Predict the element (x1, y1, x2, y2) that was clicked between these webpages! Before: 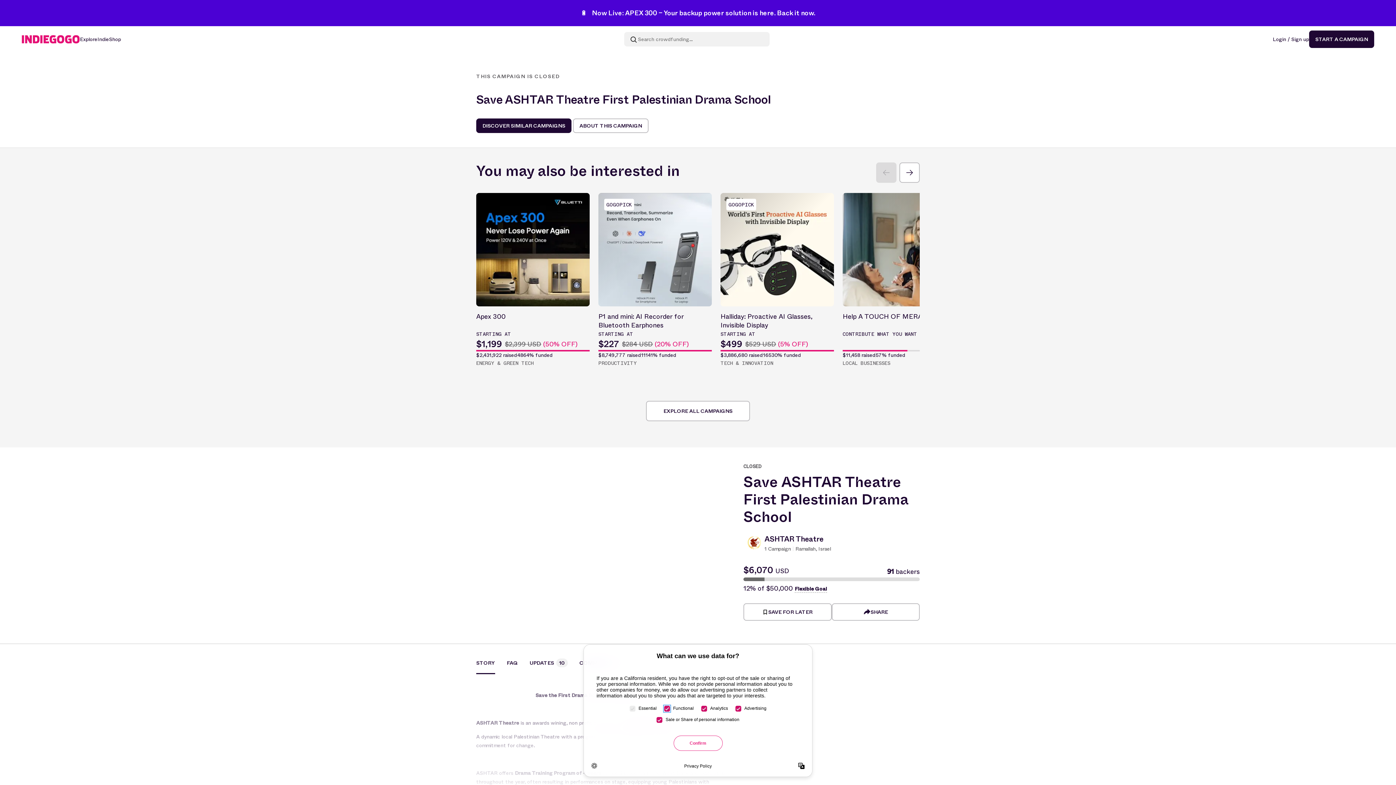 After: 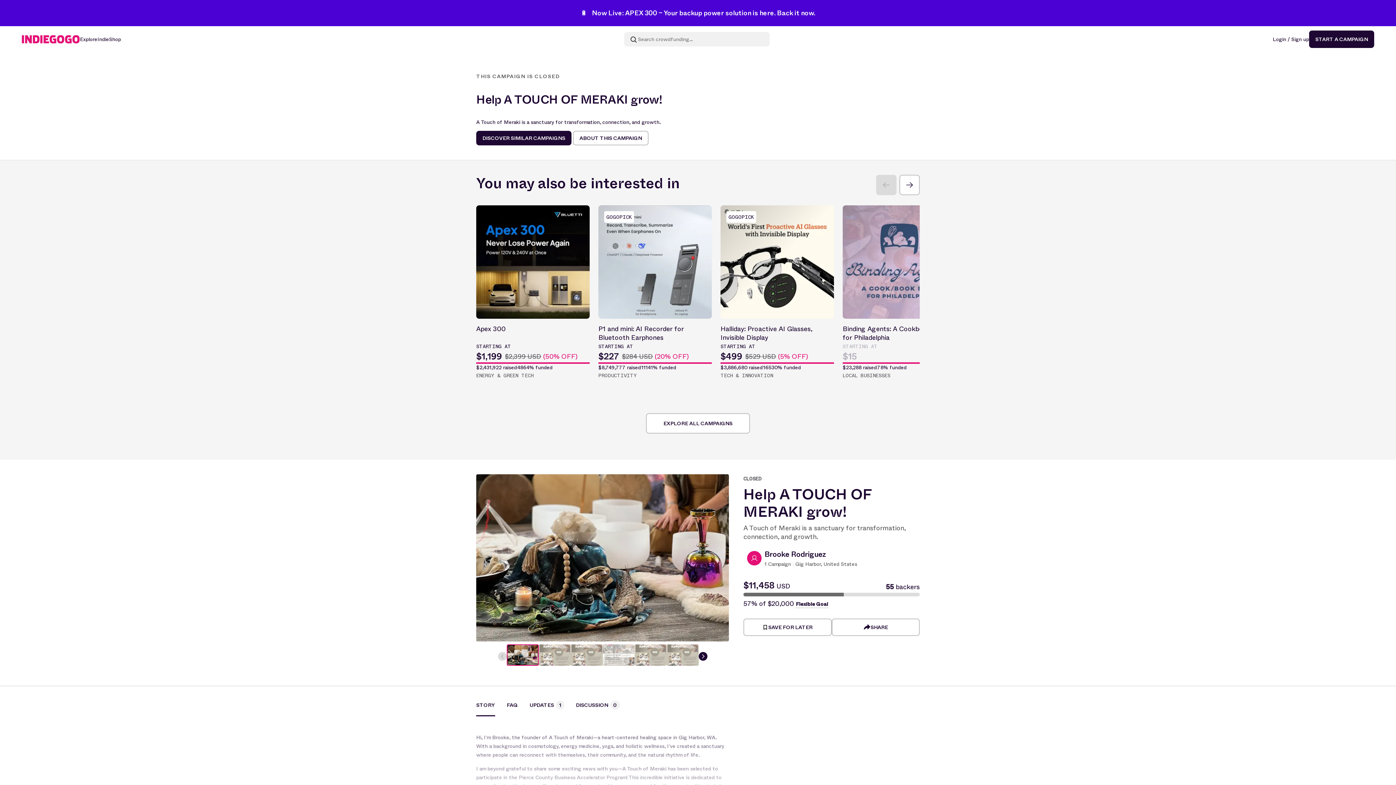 Action: label: Help A TOUCH OF MERAKI grow!
CONTRIBUTE WHAT YOU WANT
$11,458 raised
57% funded
LOCAL BUSINESSES bbox: (842, 193, 956, 367)